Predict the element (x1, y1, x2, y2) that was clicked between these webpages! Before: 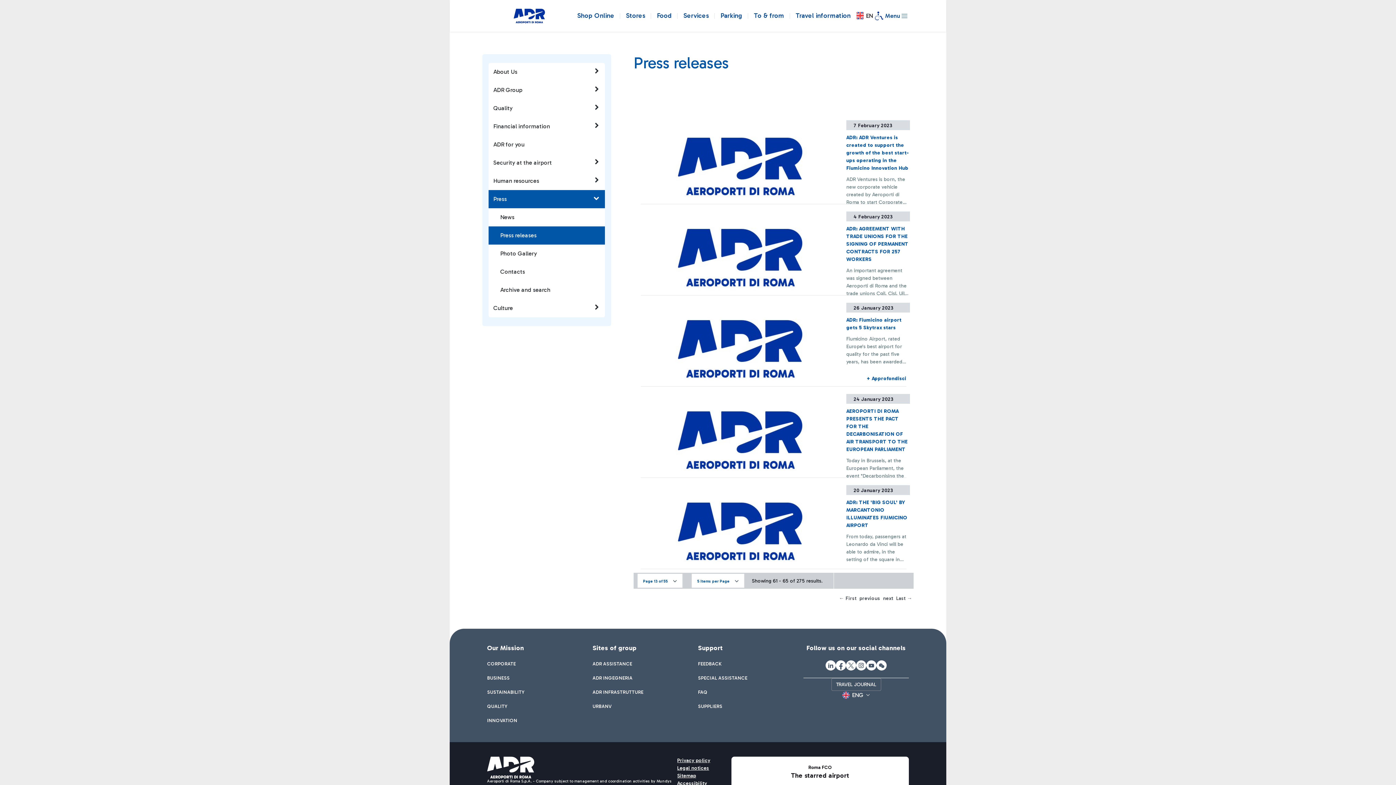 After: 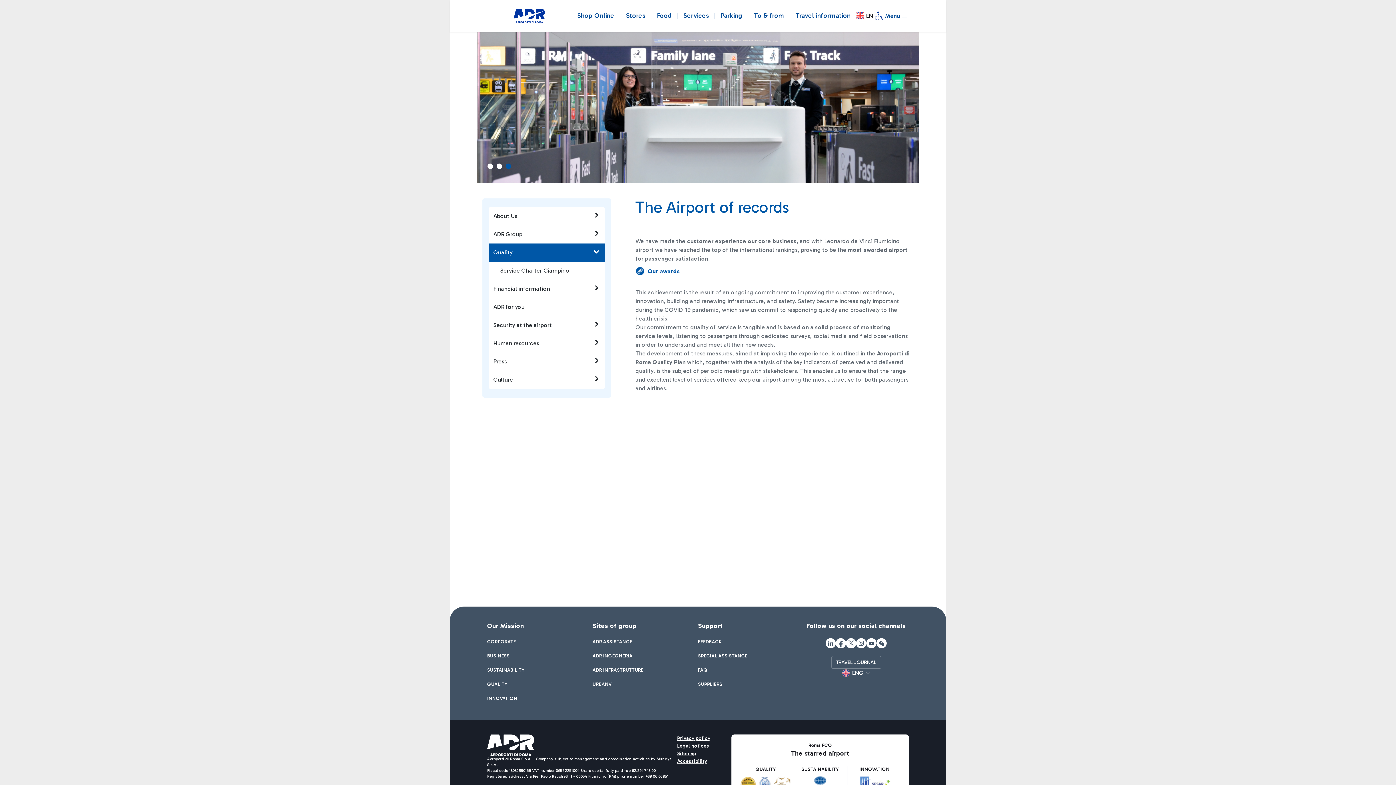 Action: label: Quality bbox: (488, 99, 605, 117)